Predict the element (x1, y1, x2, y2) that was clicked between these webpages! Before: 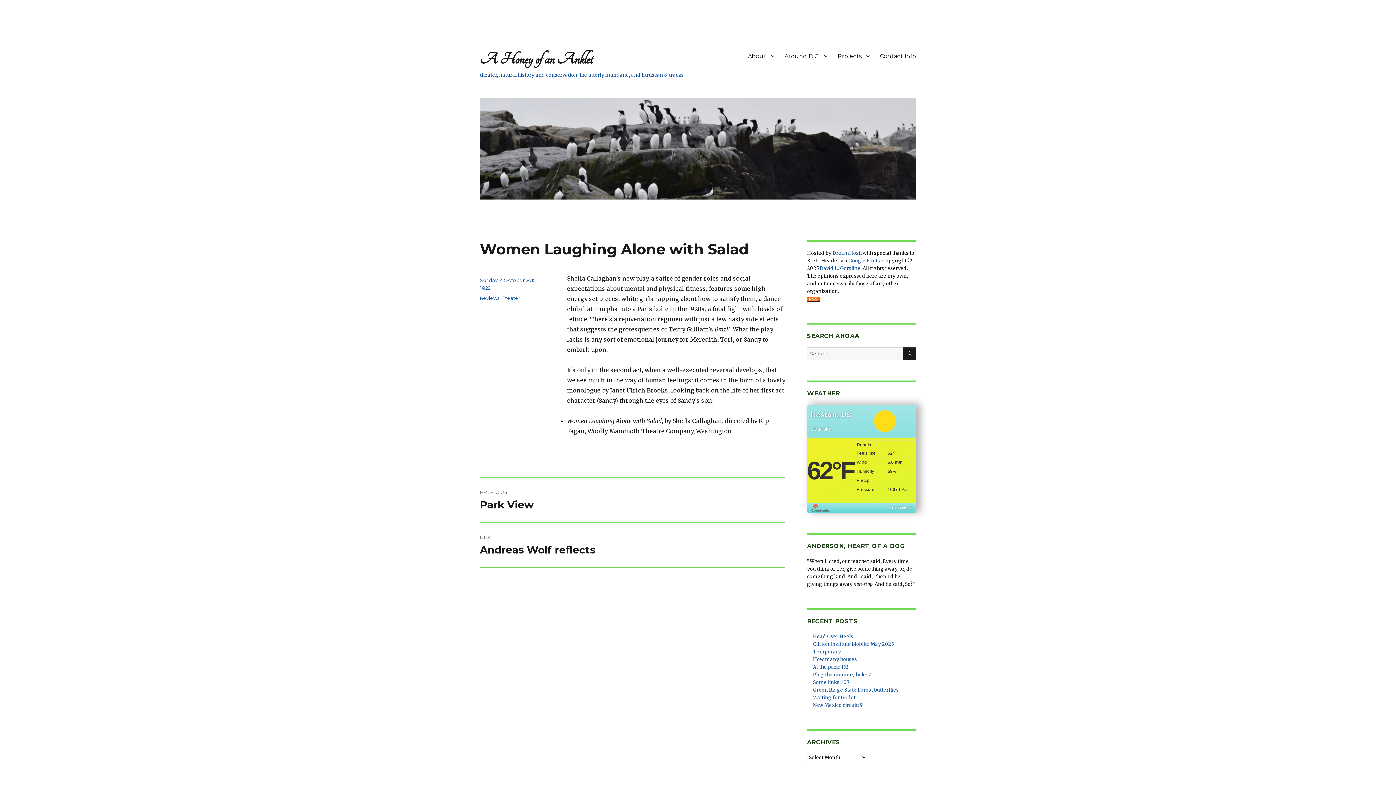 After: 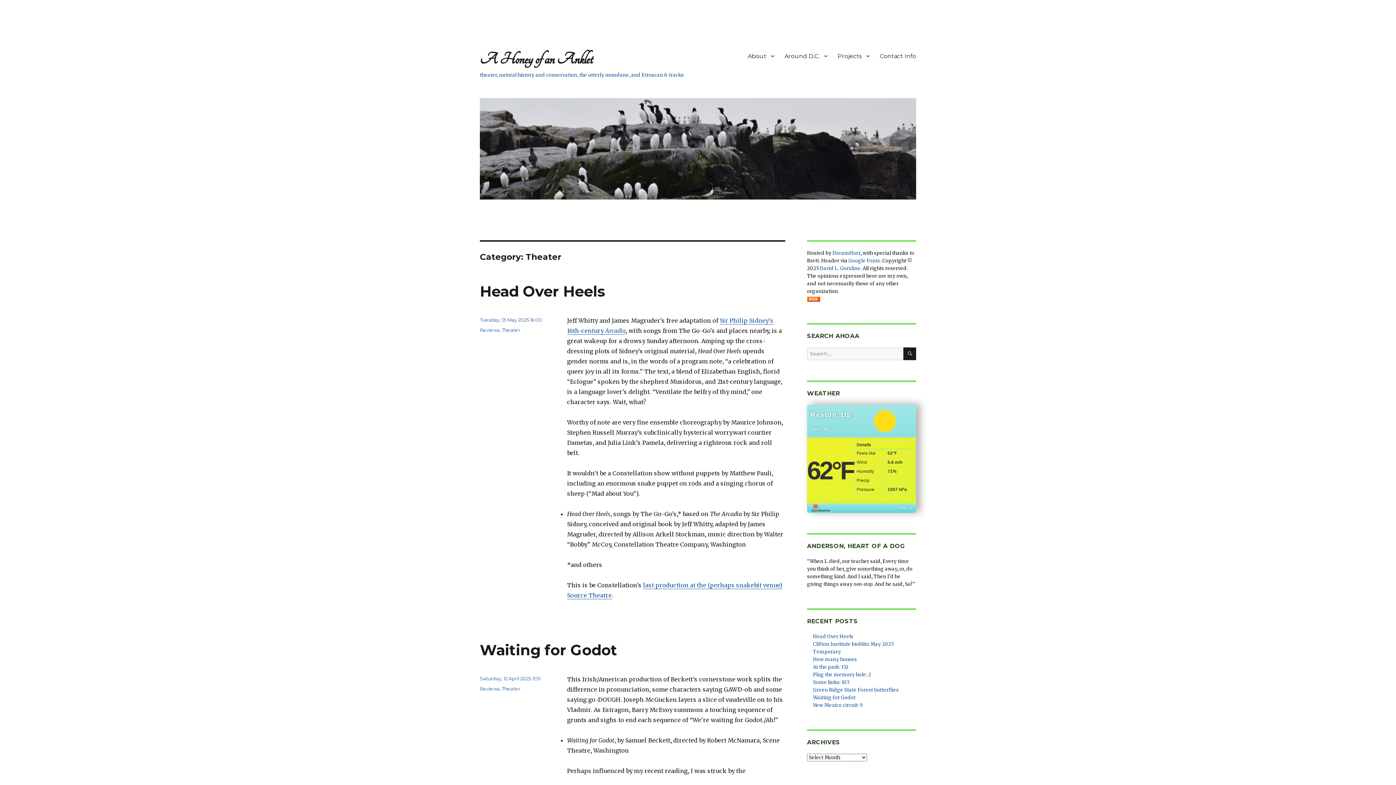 Action: label: Theater bbox: (501, 295, 520, 301)